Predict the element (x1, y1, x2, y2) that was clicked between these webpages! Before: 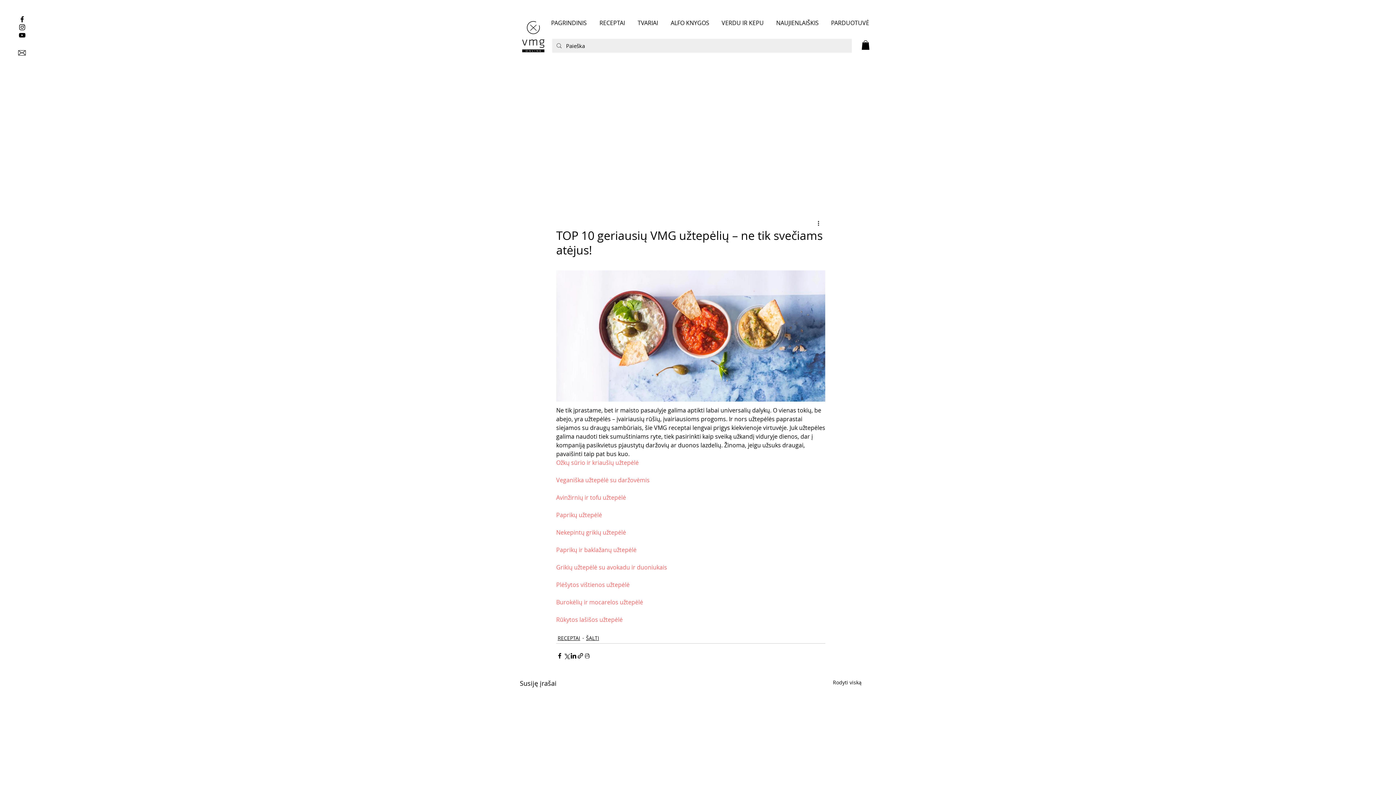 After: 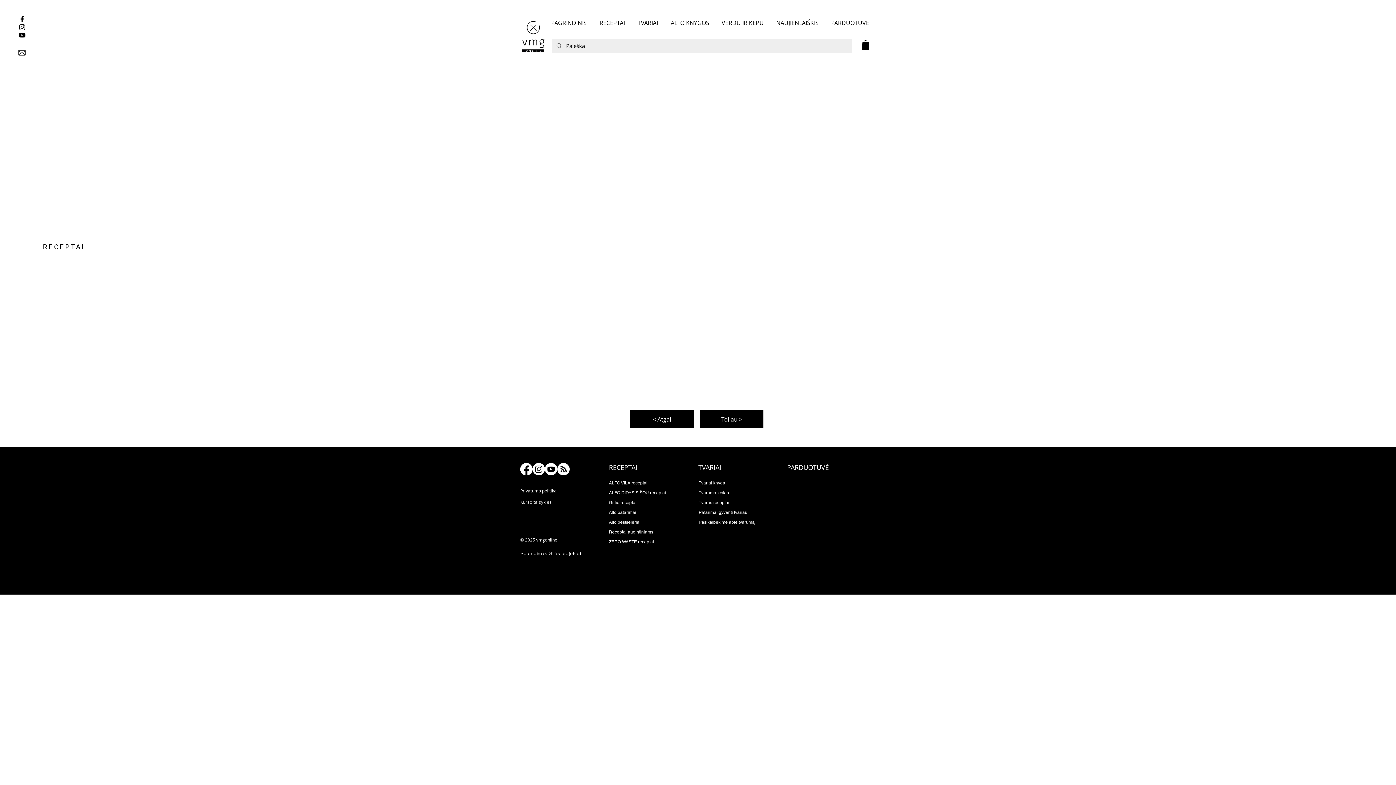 Action: bbox: (594, 15, 632, 30) label: RECEPTAI